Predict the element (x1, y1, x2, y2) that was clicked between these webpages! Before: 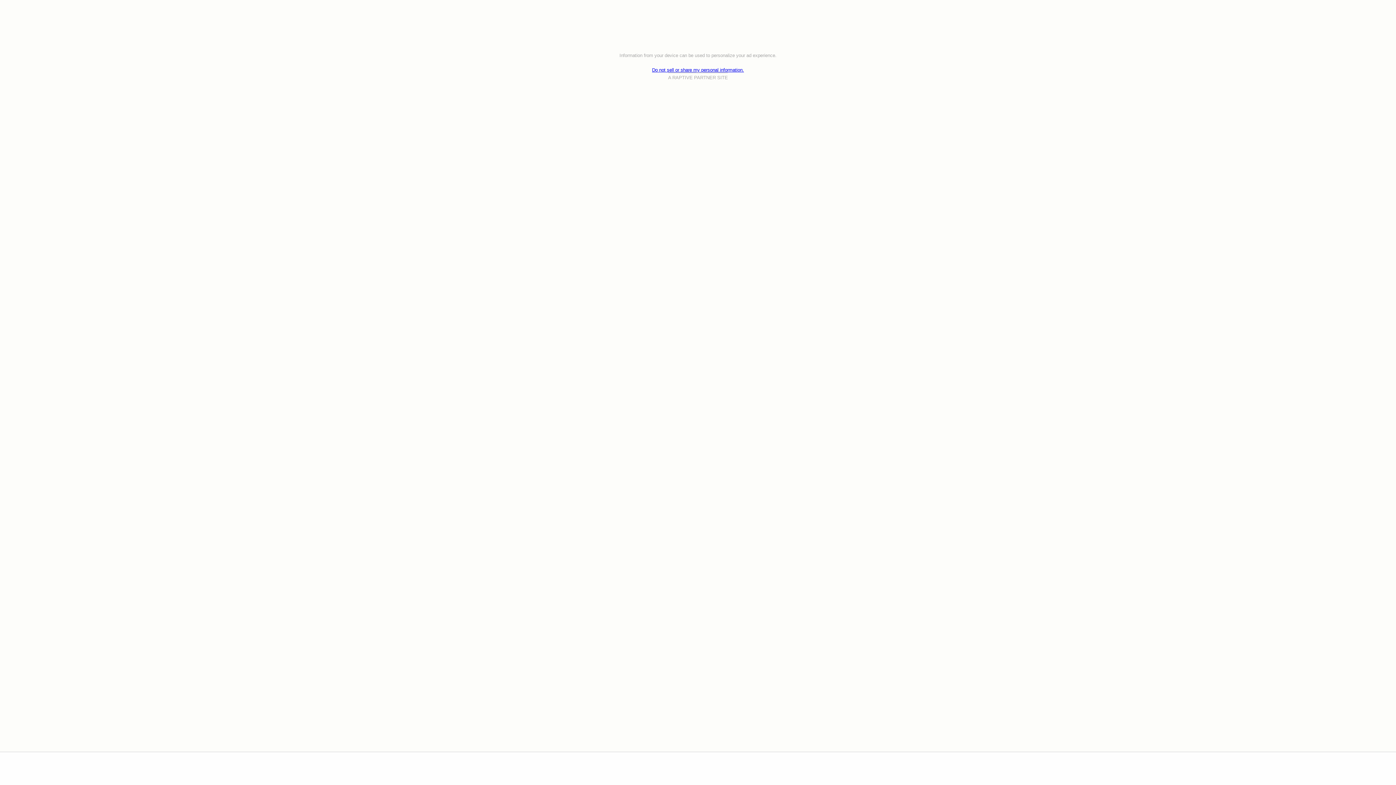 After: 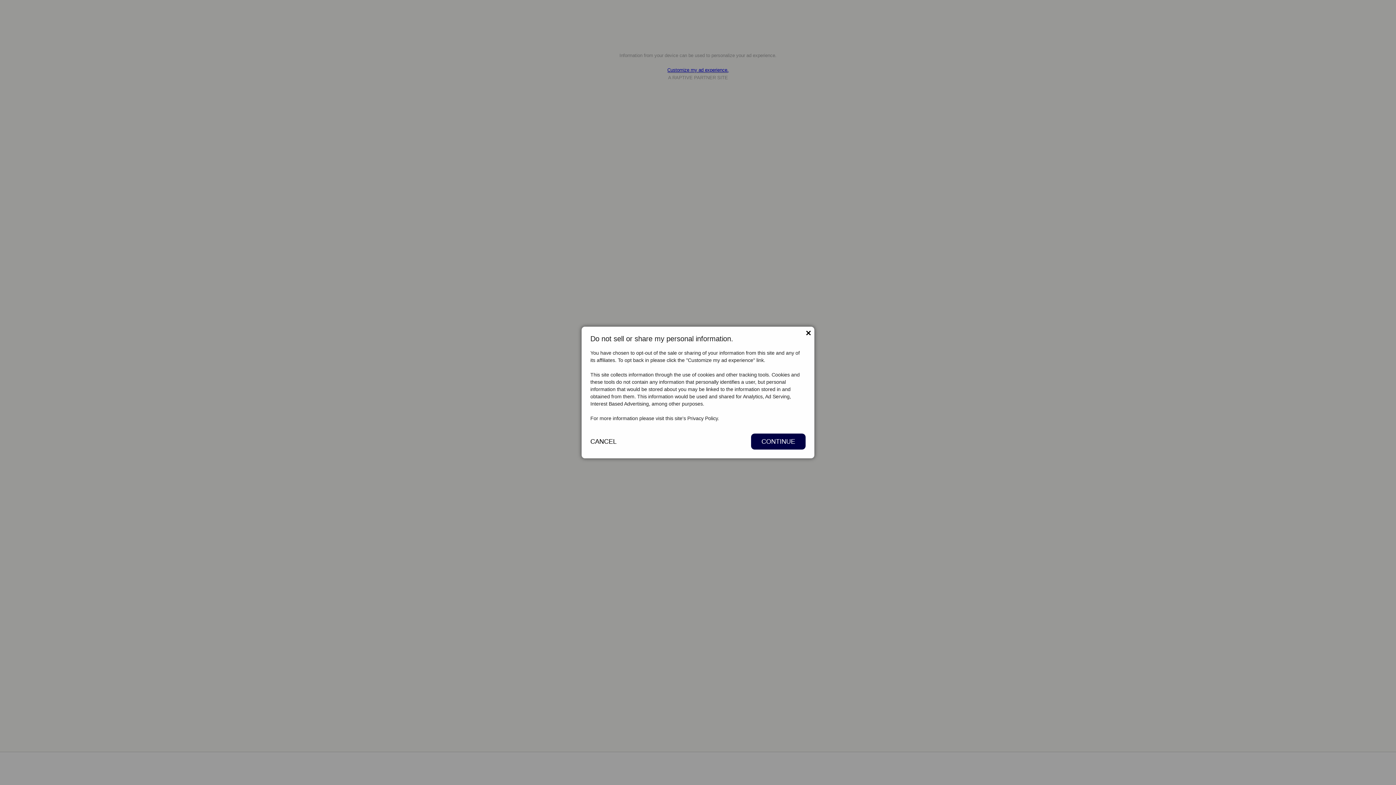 Action: bbox: (652, 67, 744, 72) label: Do not sell or share my personal information.